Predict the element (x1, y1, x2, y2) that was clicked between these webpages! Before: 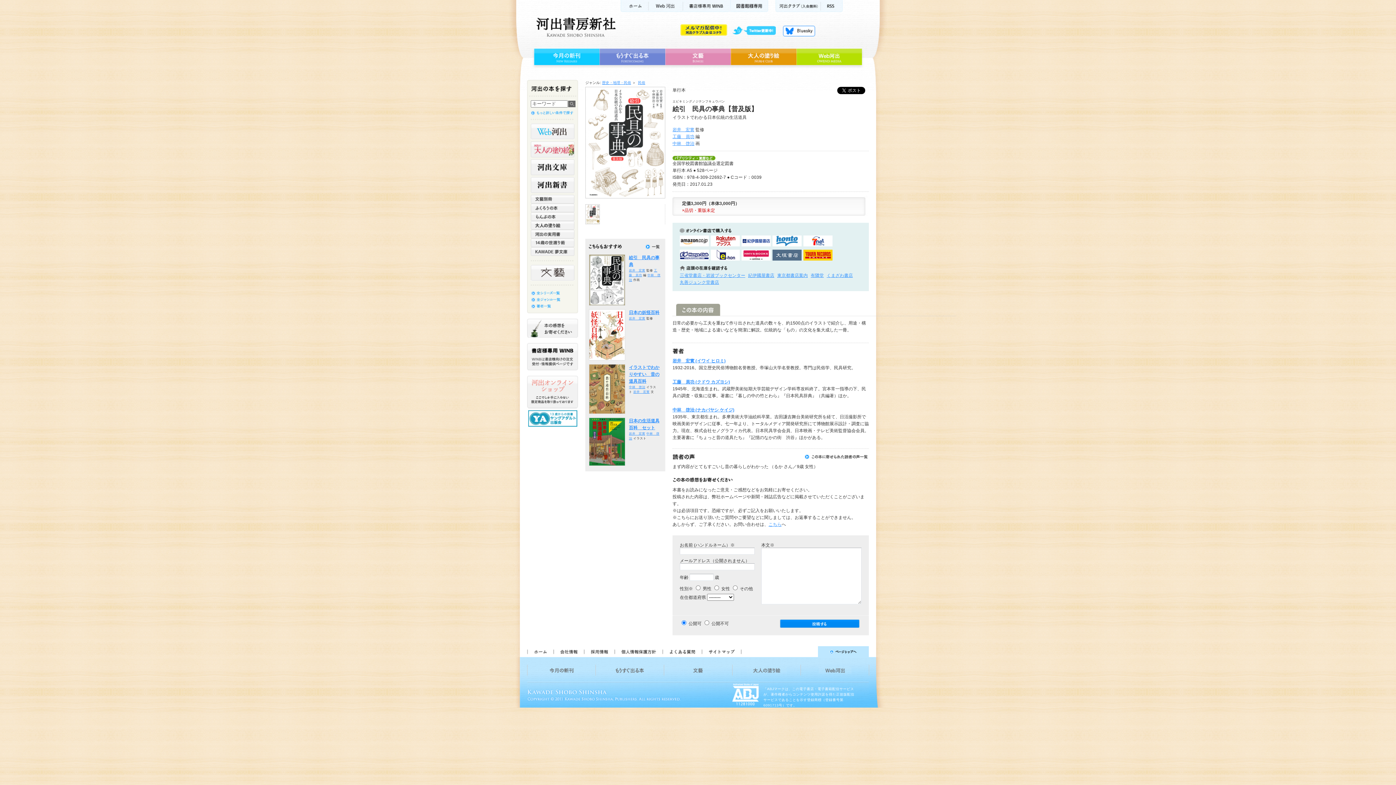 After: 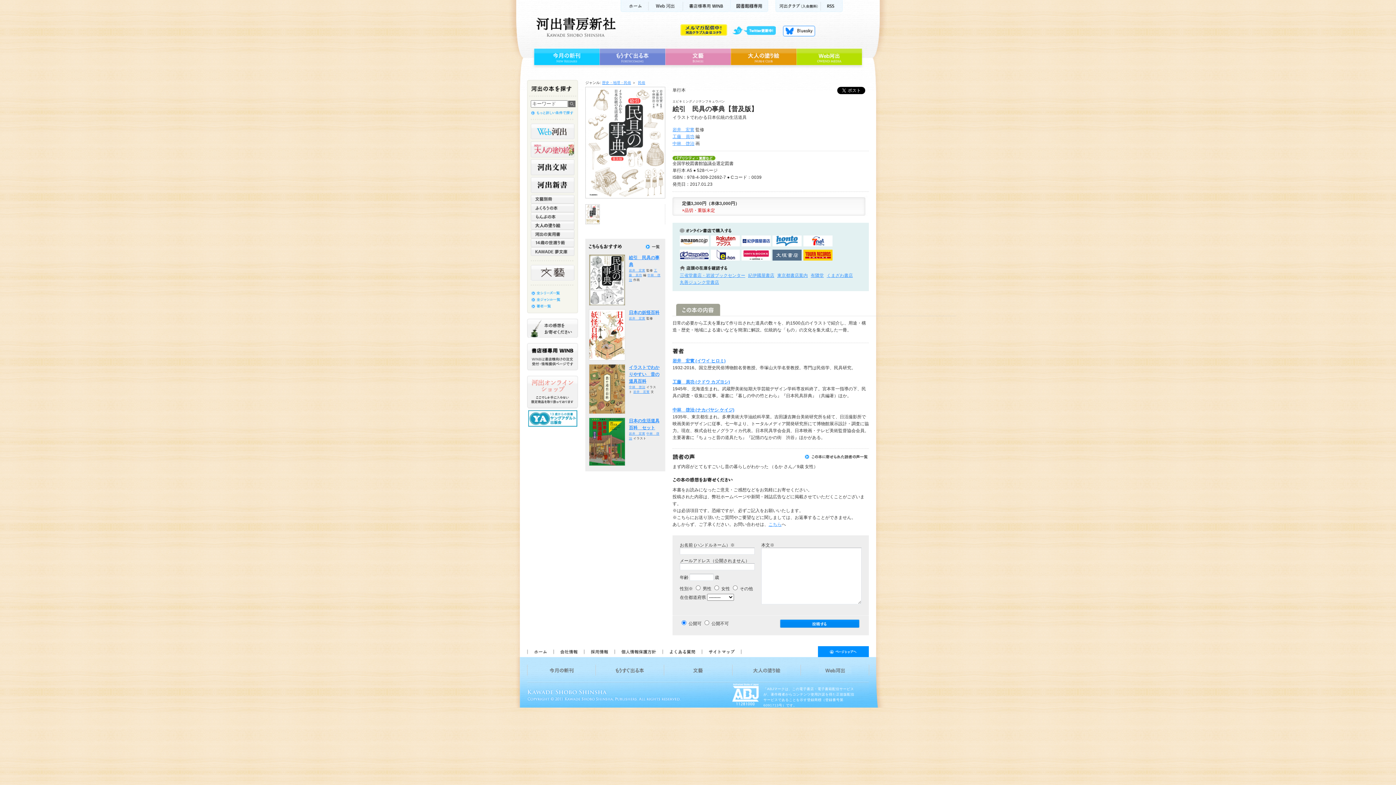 Action: label: ページトップへ bbox: (748, 646, 869, 657)